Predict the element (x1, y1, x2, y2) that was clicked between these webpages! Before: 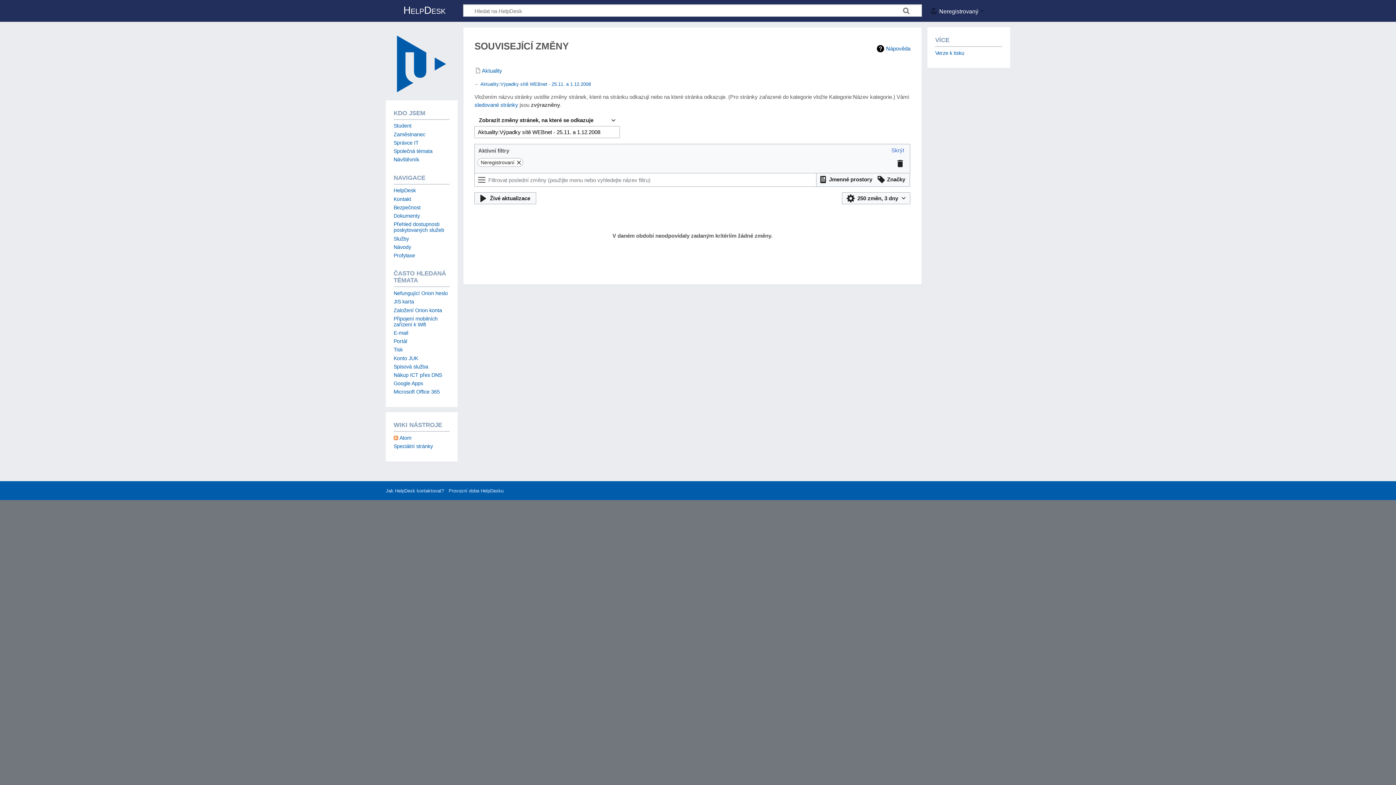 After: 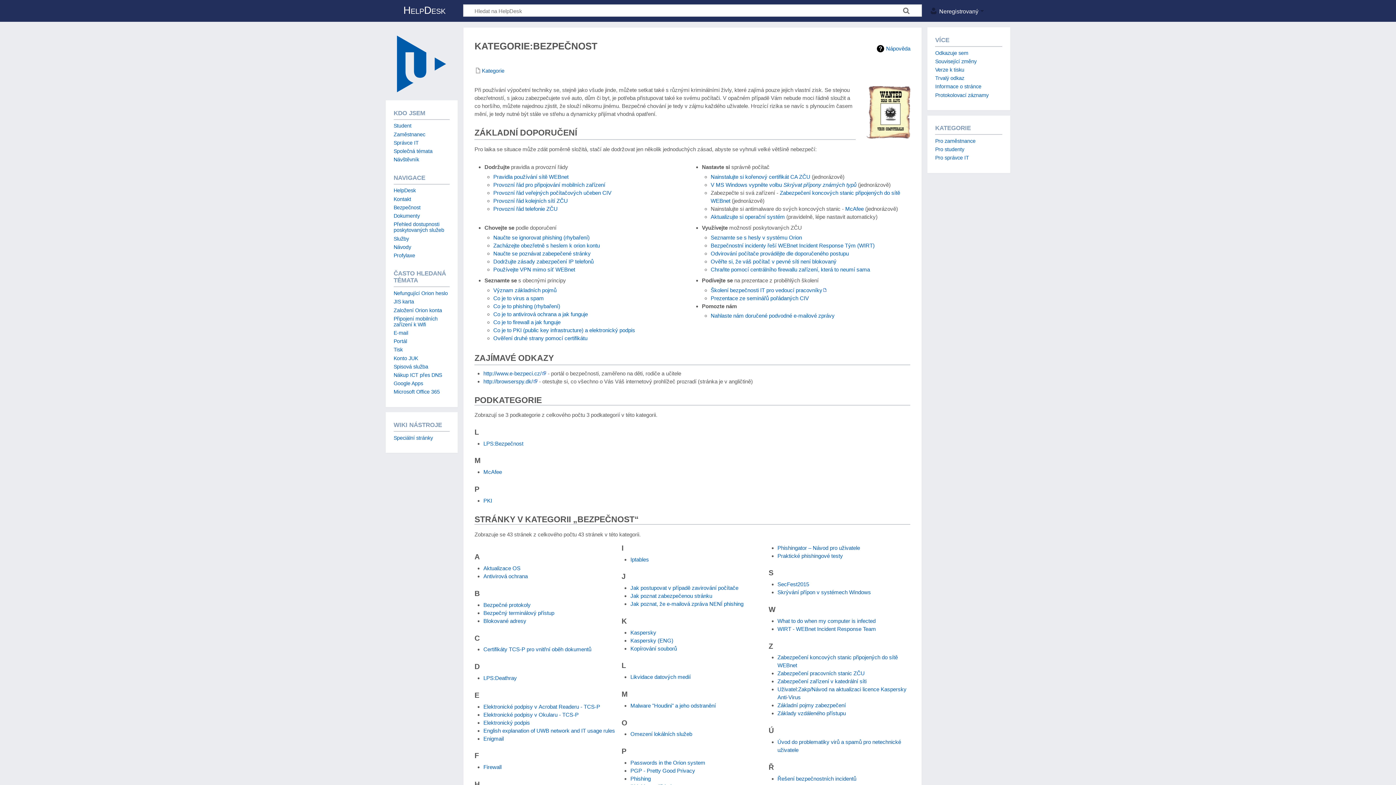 Action: label: Bezpečnost bbox: (393, 204, 420, 210)